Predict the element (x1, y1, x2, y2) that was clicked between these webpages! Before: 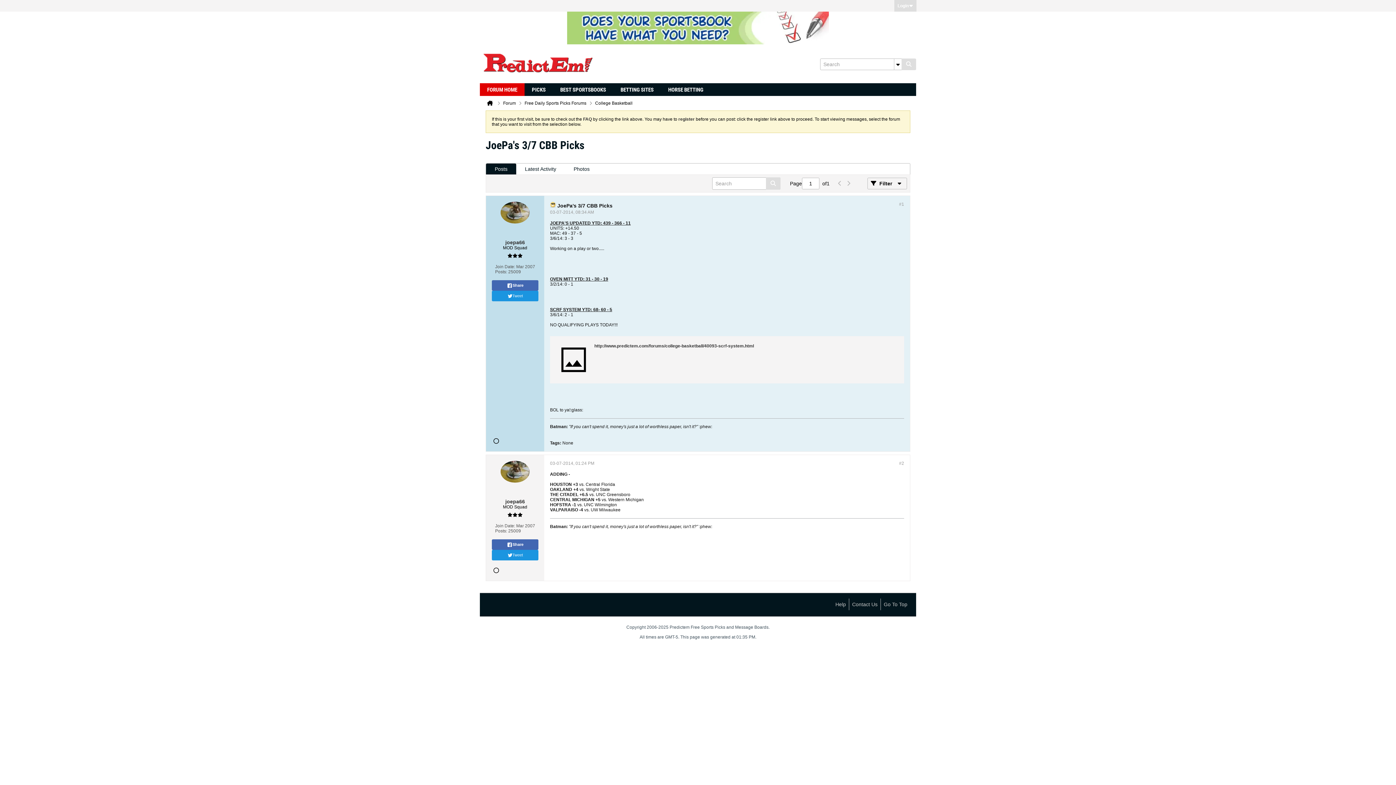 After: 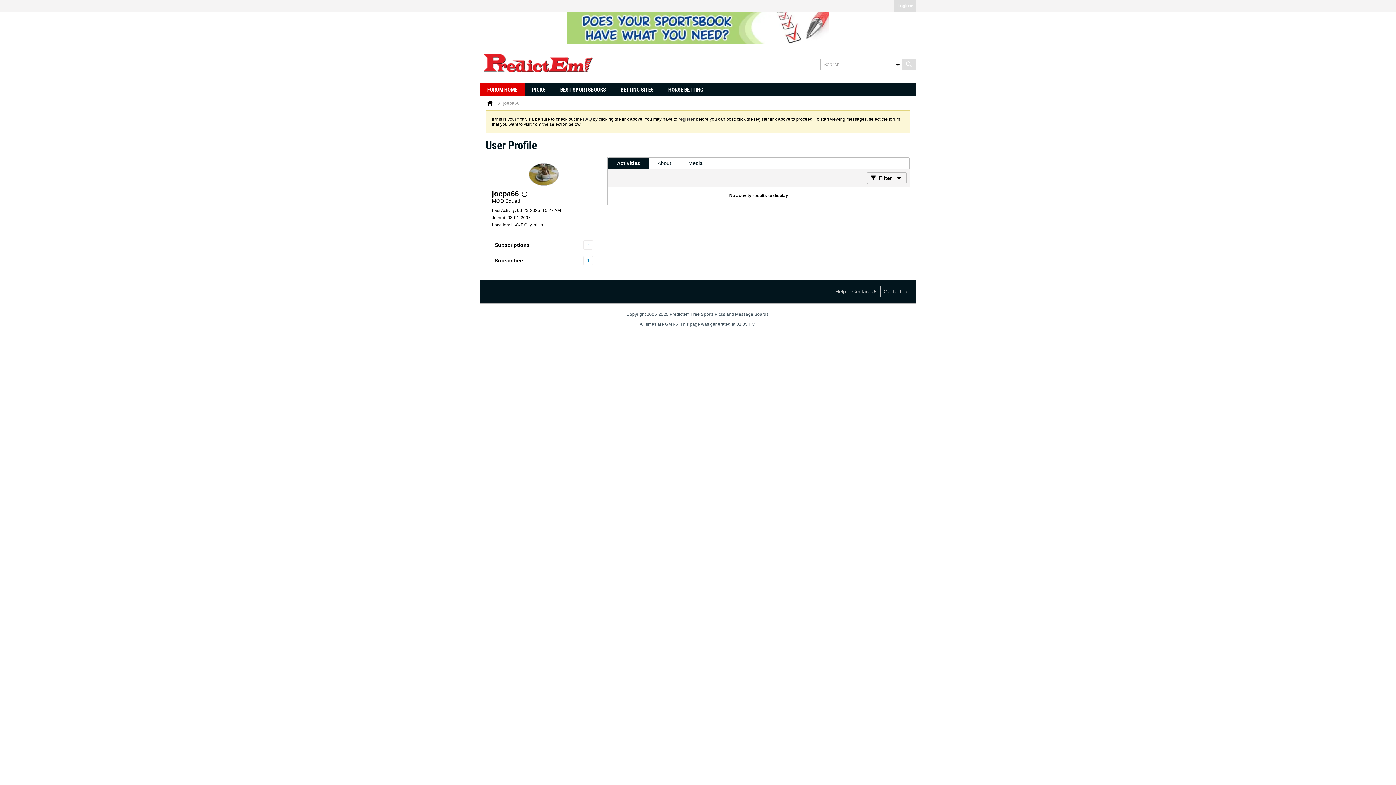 Action: bbox: (497, 461, 532, 496)